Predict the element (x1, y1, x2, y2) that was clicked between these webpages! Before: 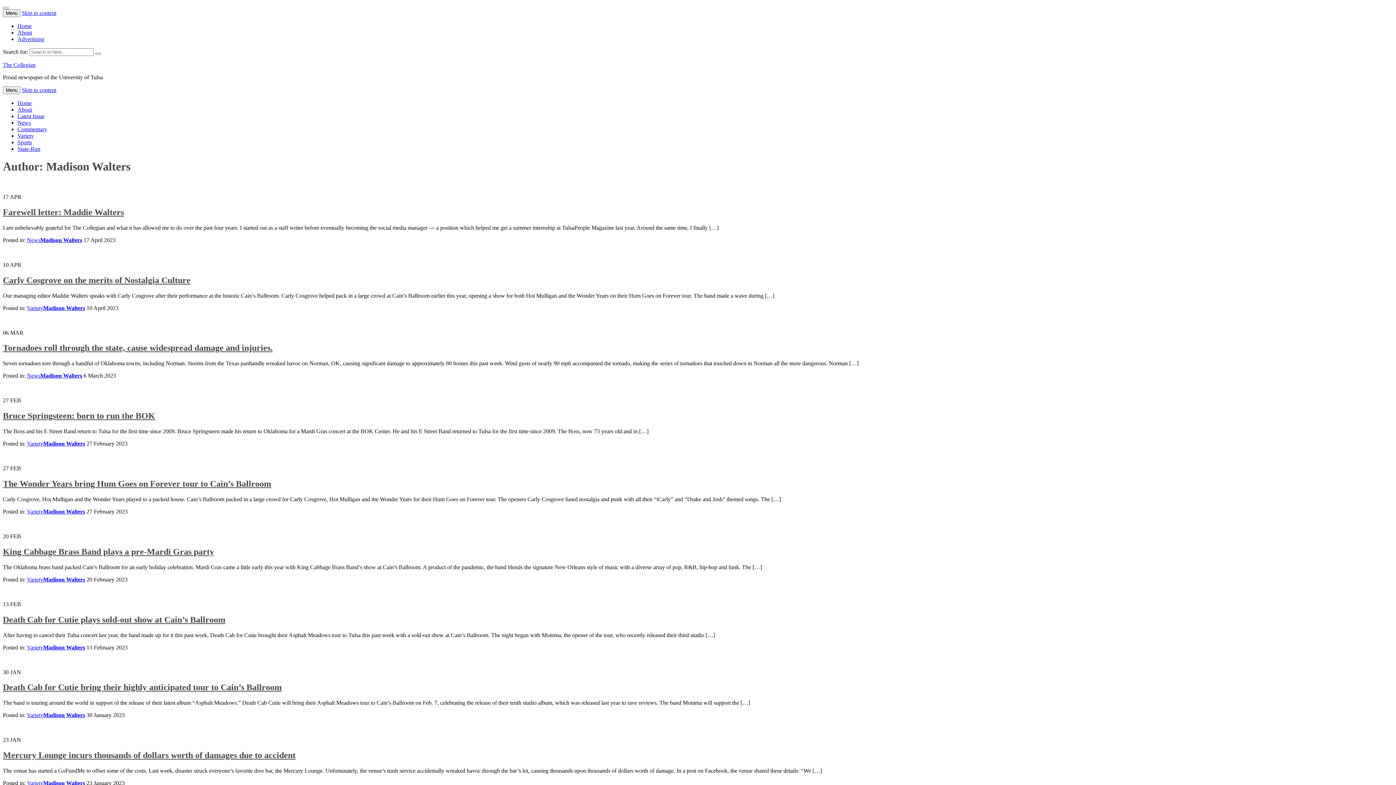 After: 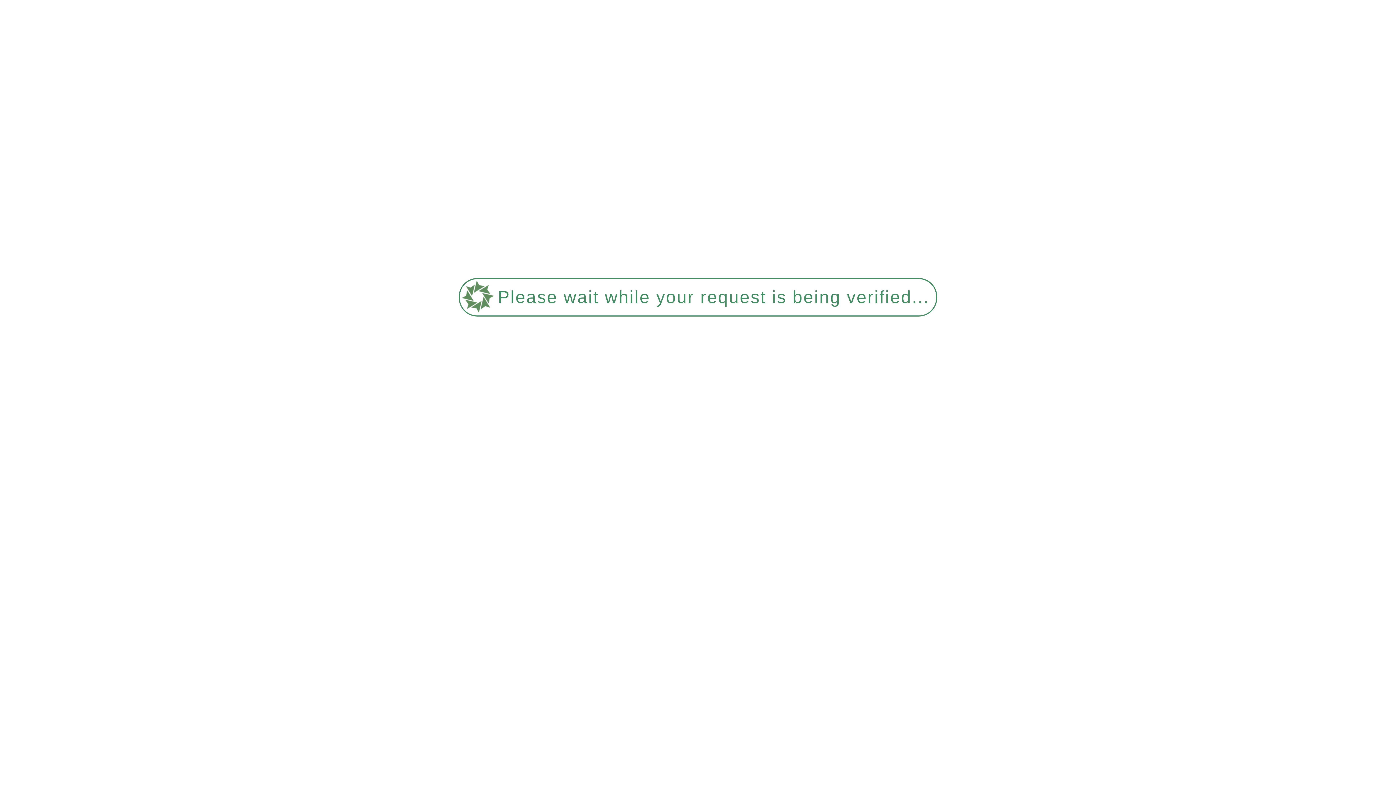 Action: bbox: (17, 145, 40, 152) label: State-Run